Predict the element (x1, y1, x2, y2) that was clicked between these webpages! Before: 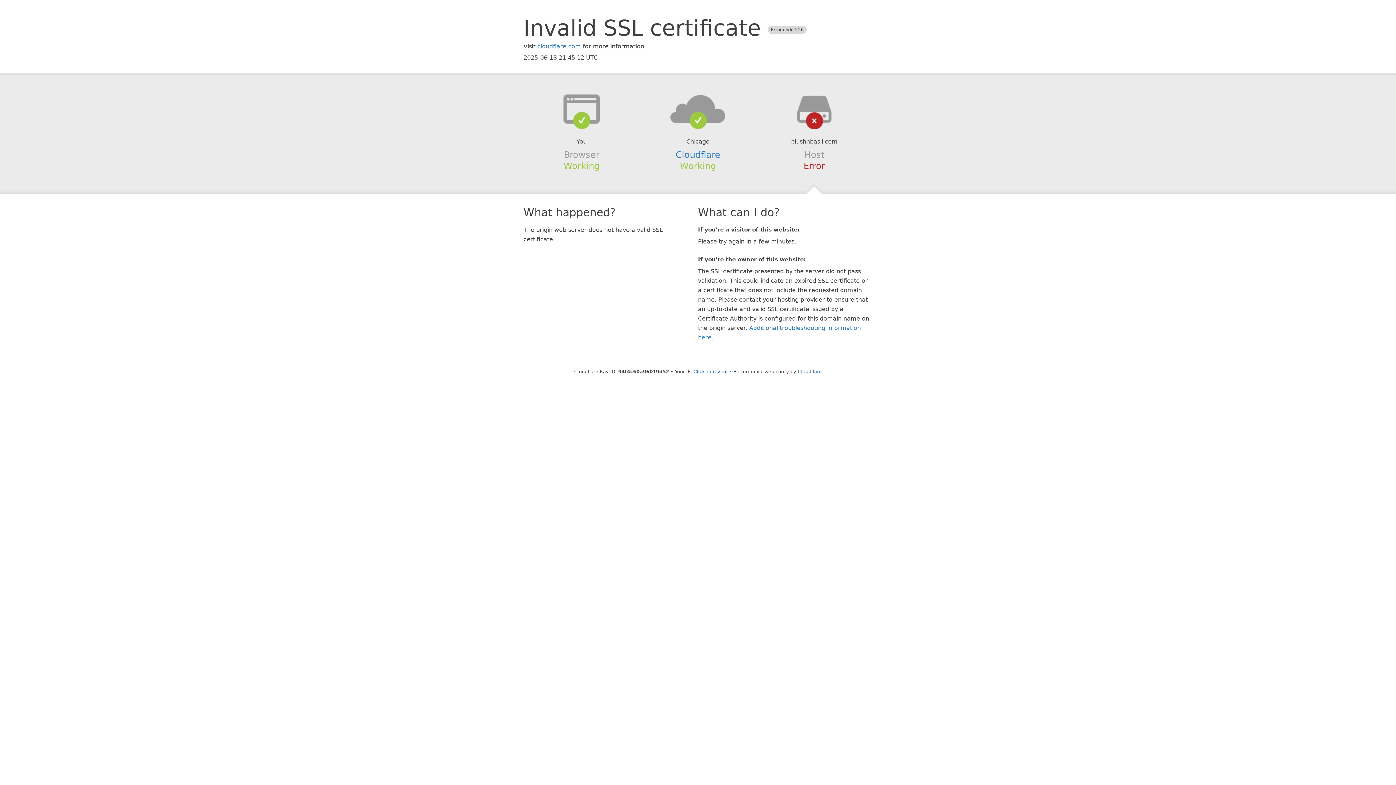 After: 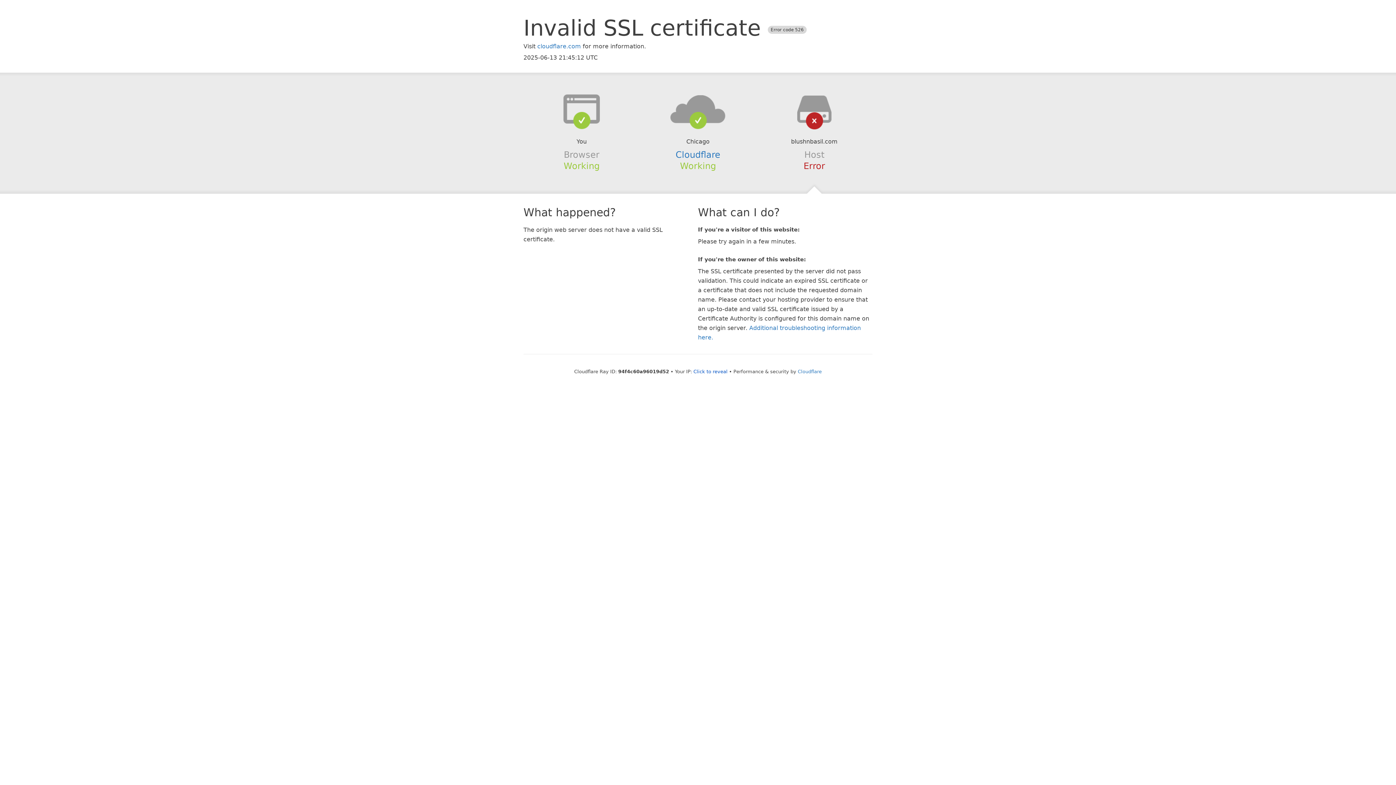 Action: bbox: (639, 94, 756, 123)